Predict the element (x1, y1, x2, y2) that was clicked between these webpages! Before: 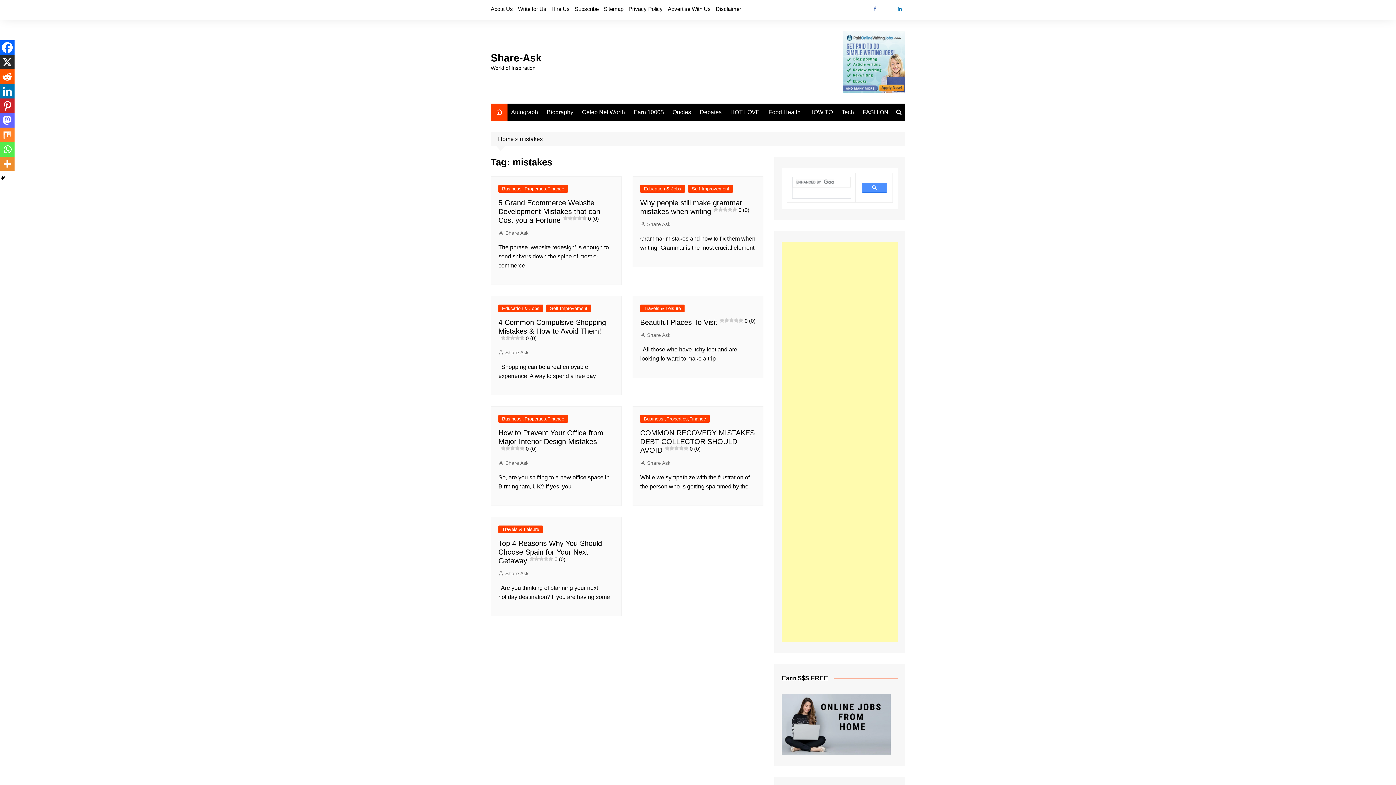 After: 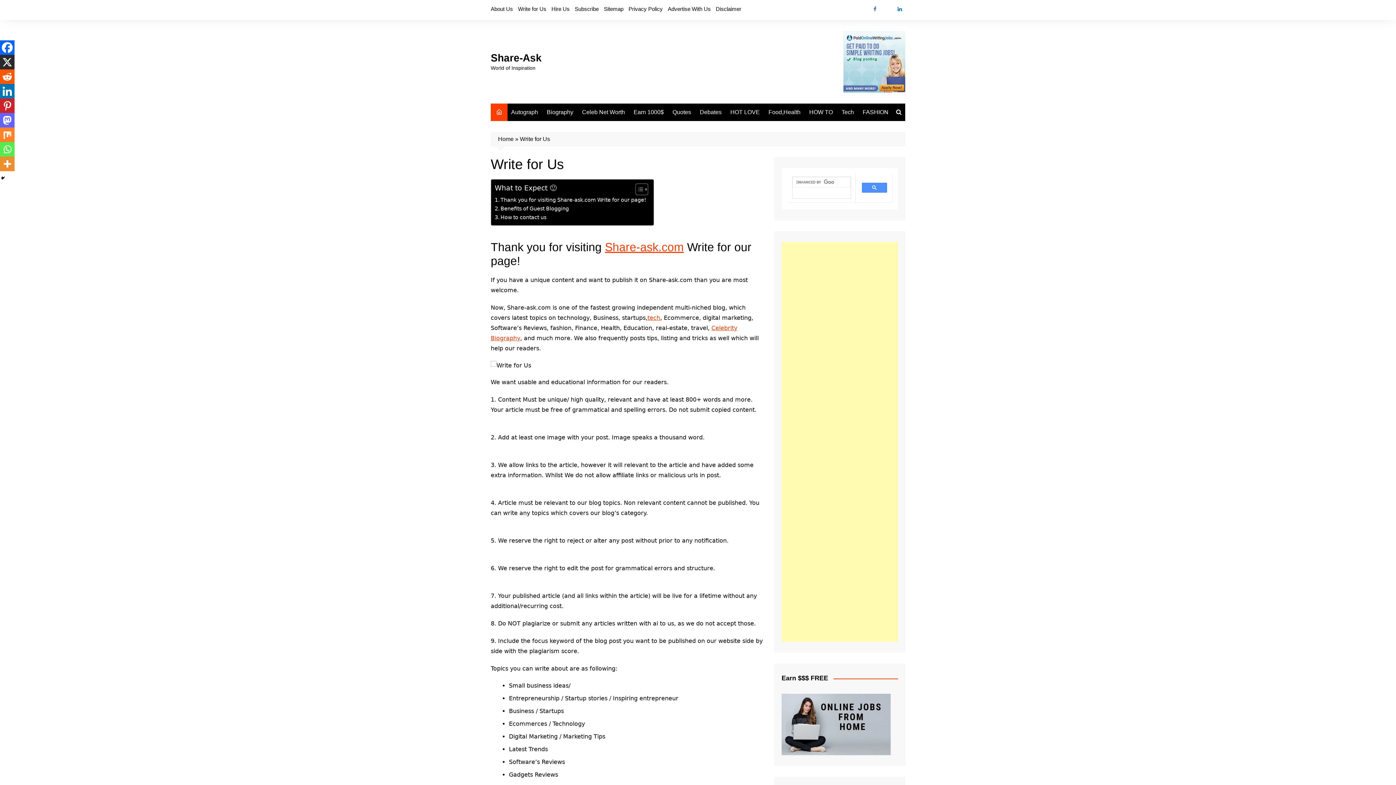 Action: label: Write for Us bbox: (518, 3, 546, 14)